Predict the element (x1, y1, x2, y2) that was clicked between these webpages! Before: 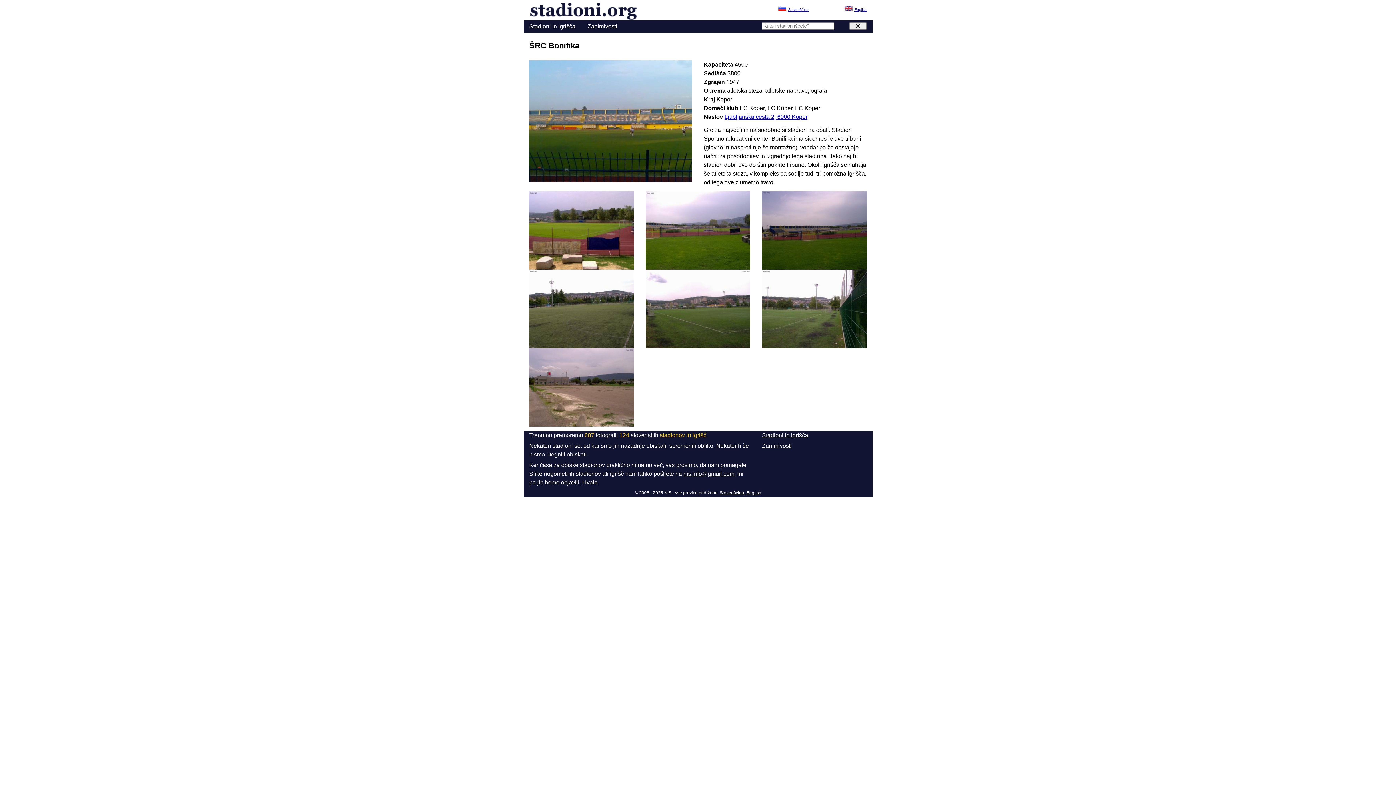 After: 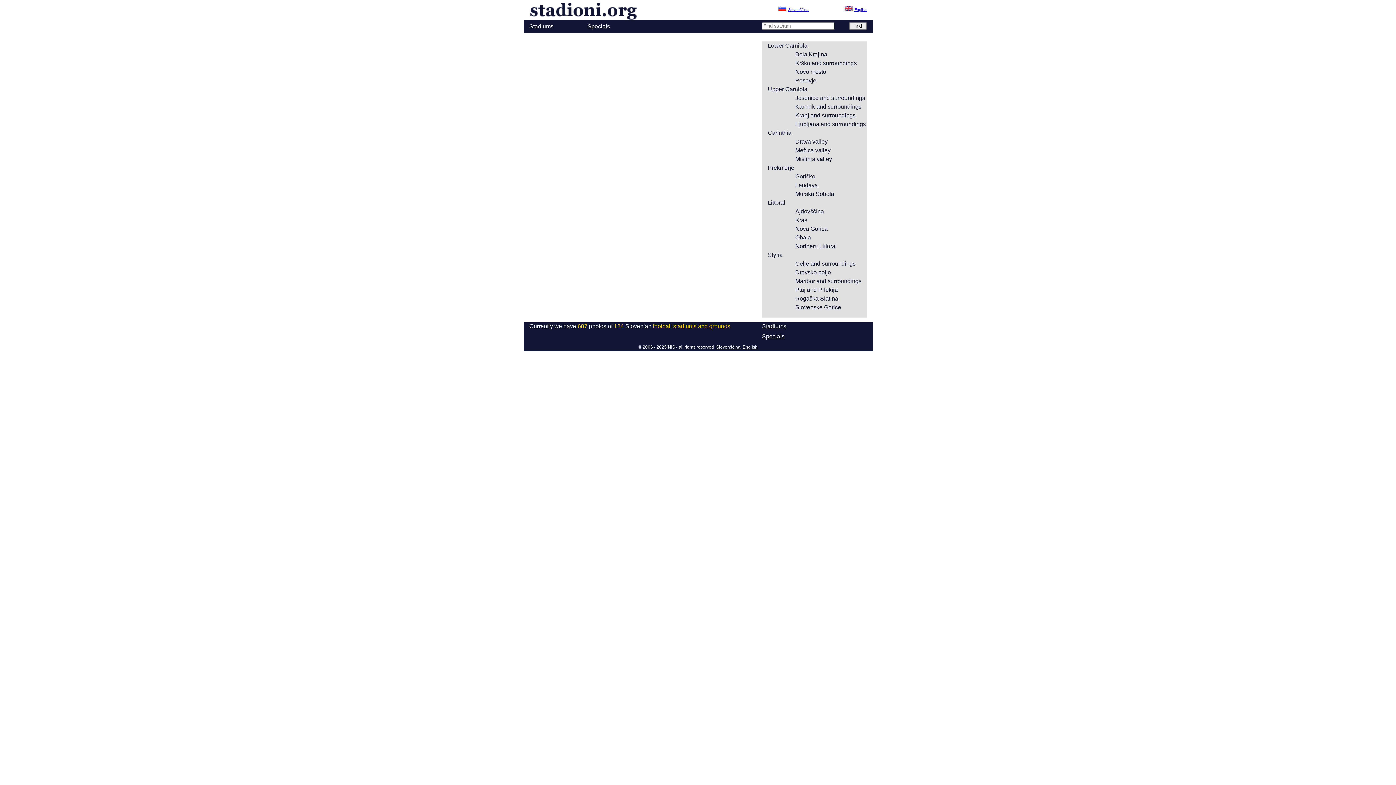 Action: bbox: (820, 5, 866, 14) label: English